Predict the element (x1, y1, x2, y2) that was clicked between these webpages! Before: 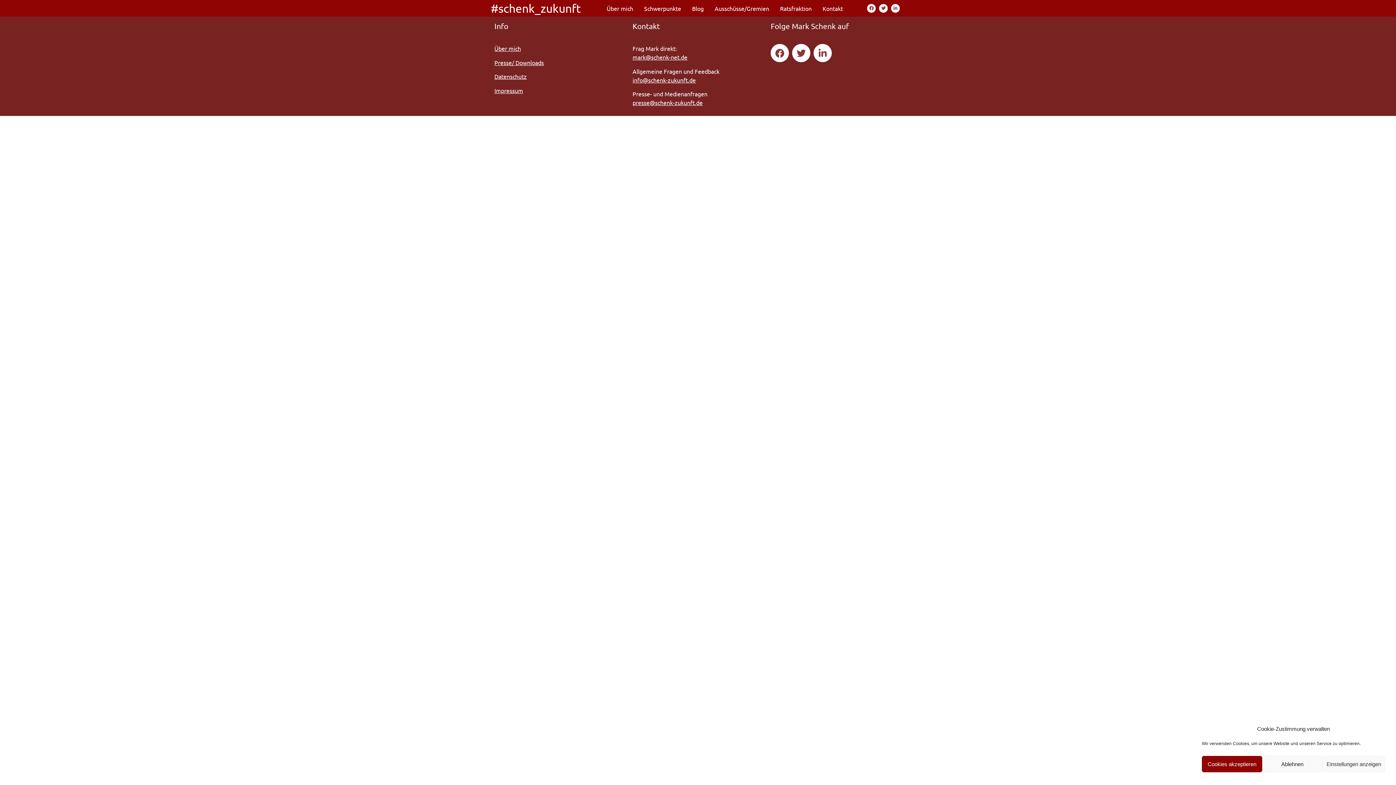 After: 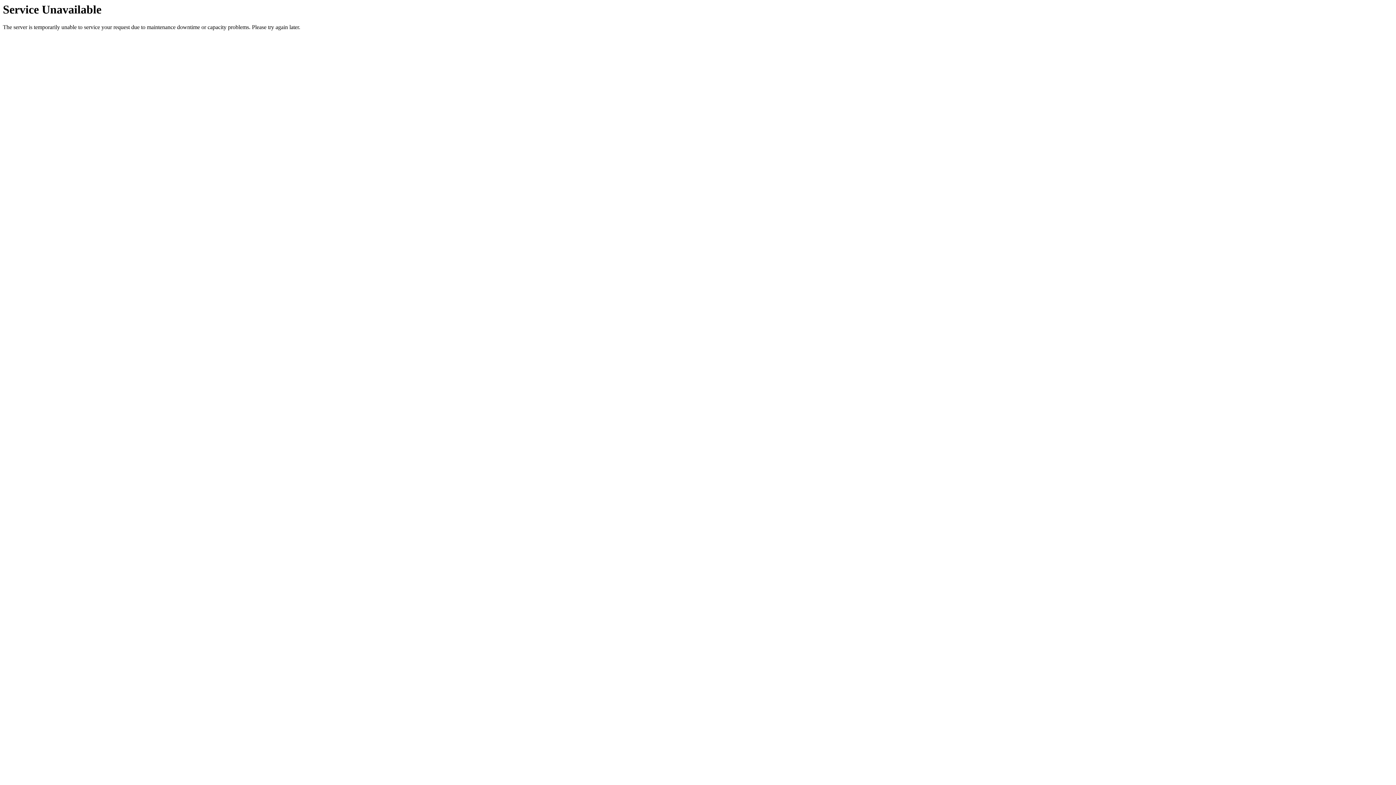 Action: bbox: (638, 0, 686, 16) label: Schwerpunkte